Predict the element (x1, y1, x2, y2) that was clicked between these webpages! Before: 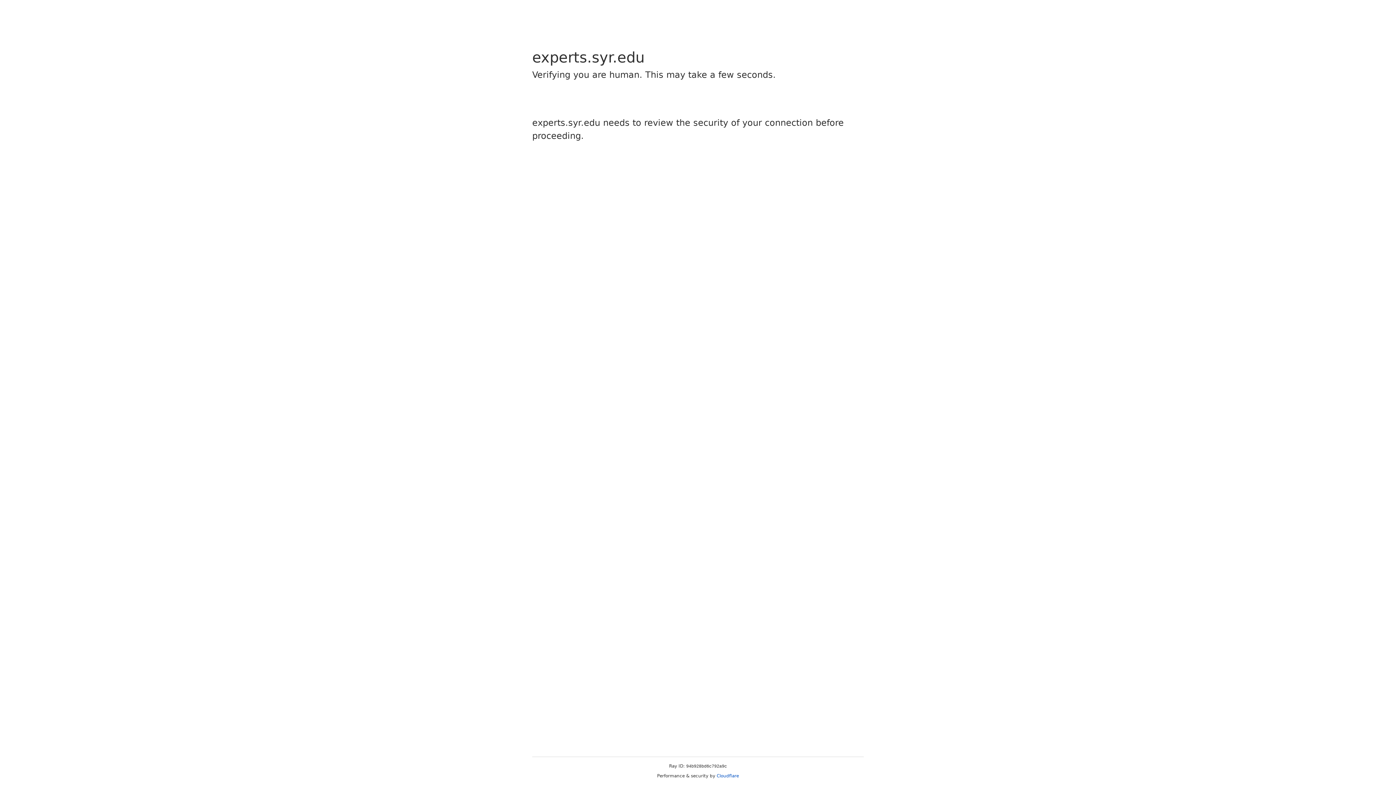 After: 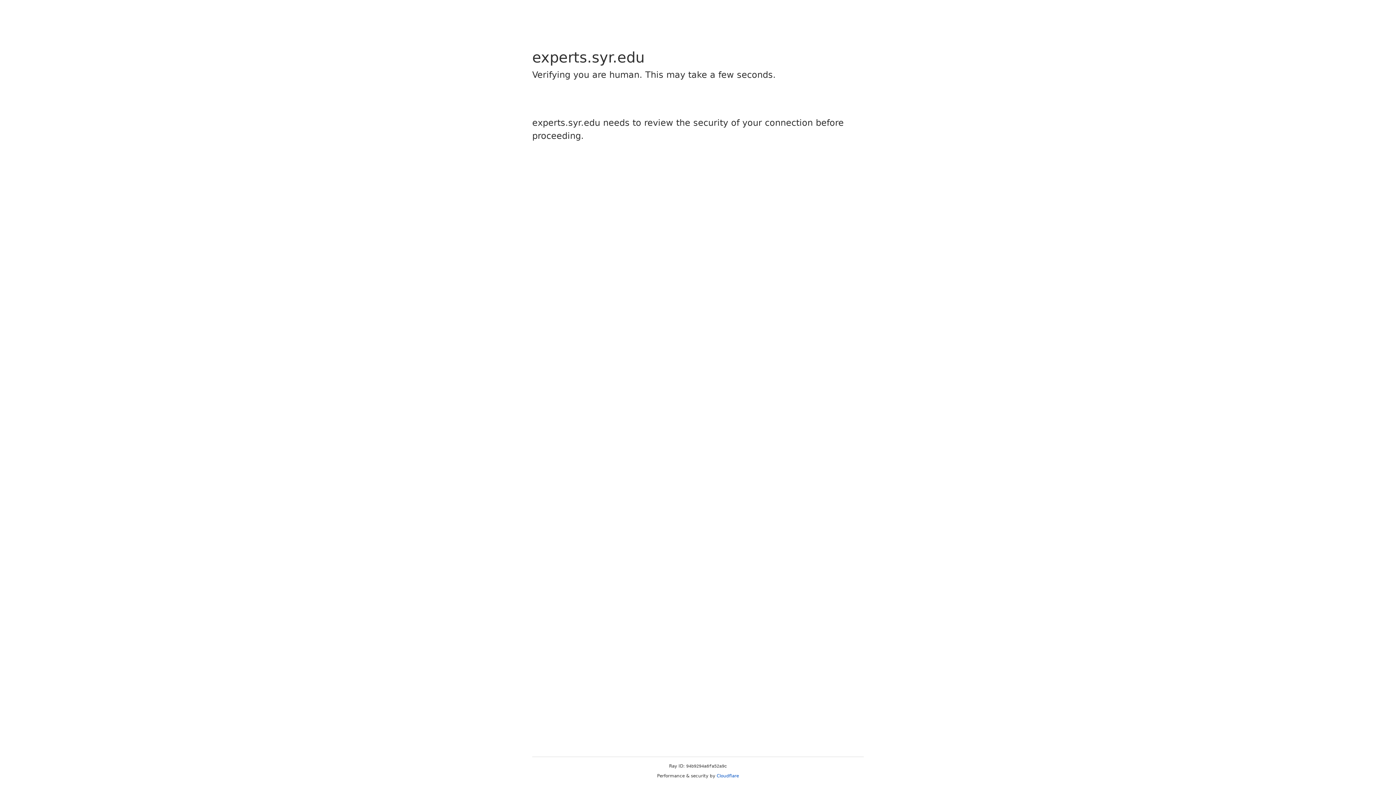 Action: bbox: (716, 773, 739, 778) label: Cloudflare